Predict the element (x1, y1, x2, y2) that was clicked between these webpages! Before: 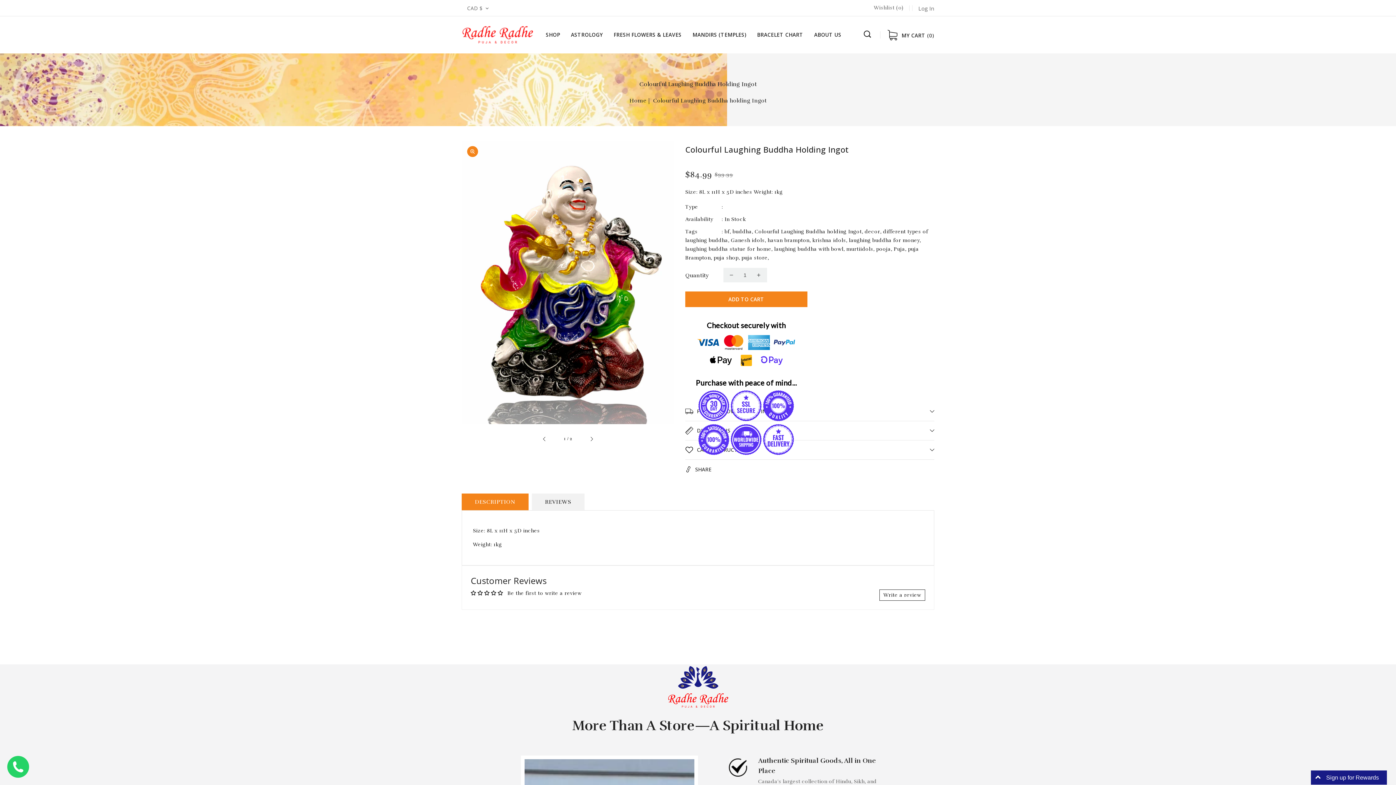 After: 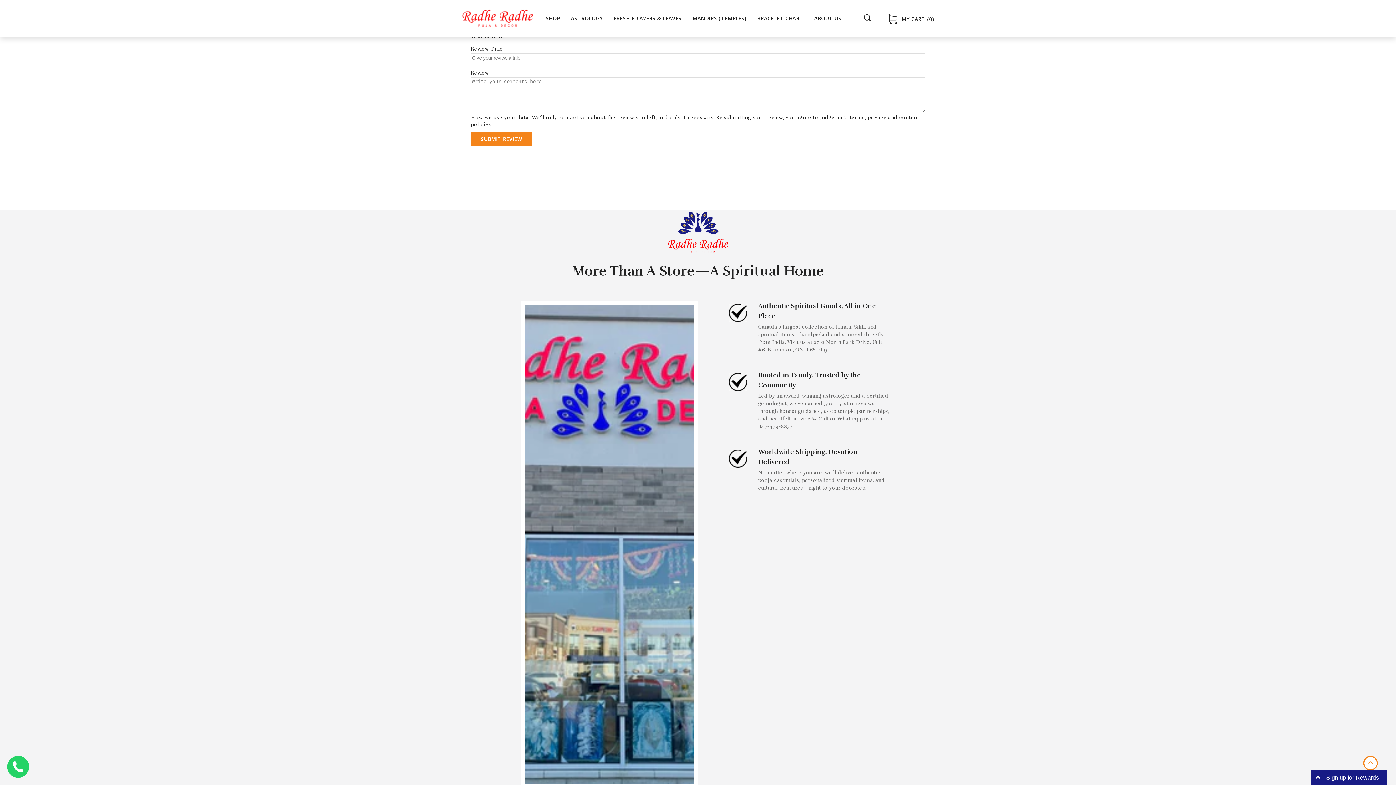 Action: bbox: (879, 589, 925, 600) label: Write a review